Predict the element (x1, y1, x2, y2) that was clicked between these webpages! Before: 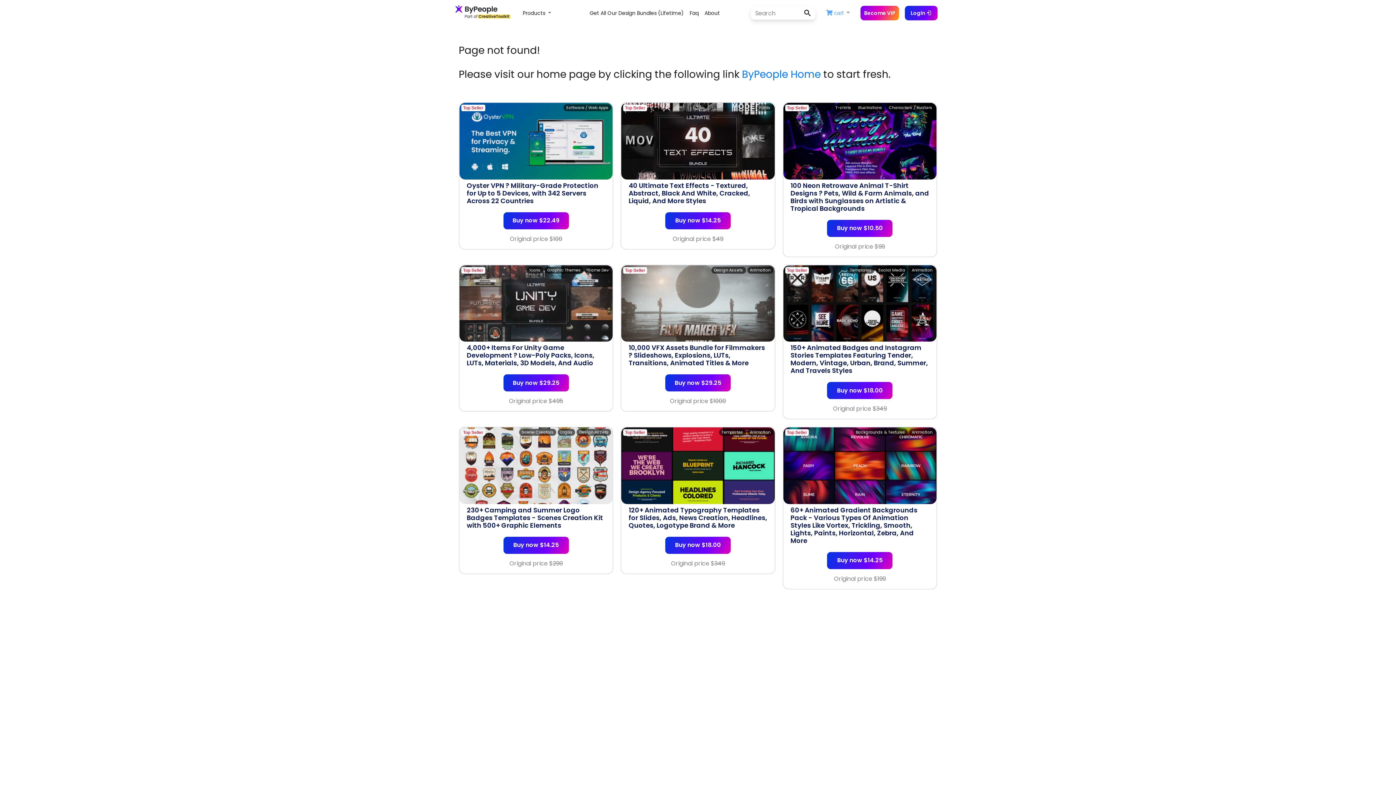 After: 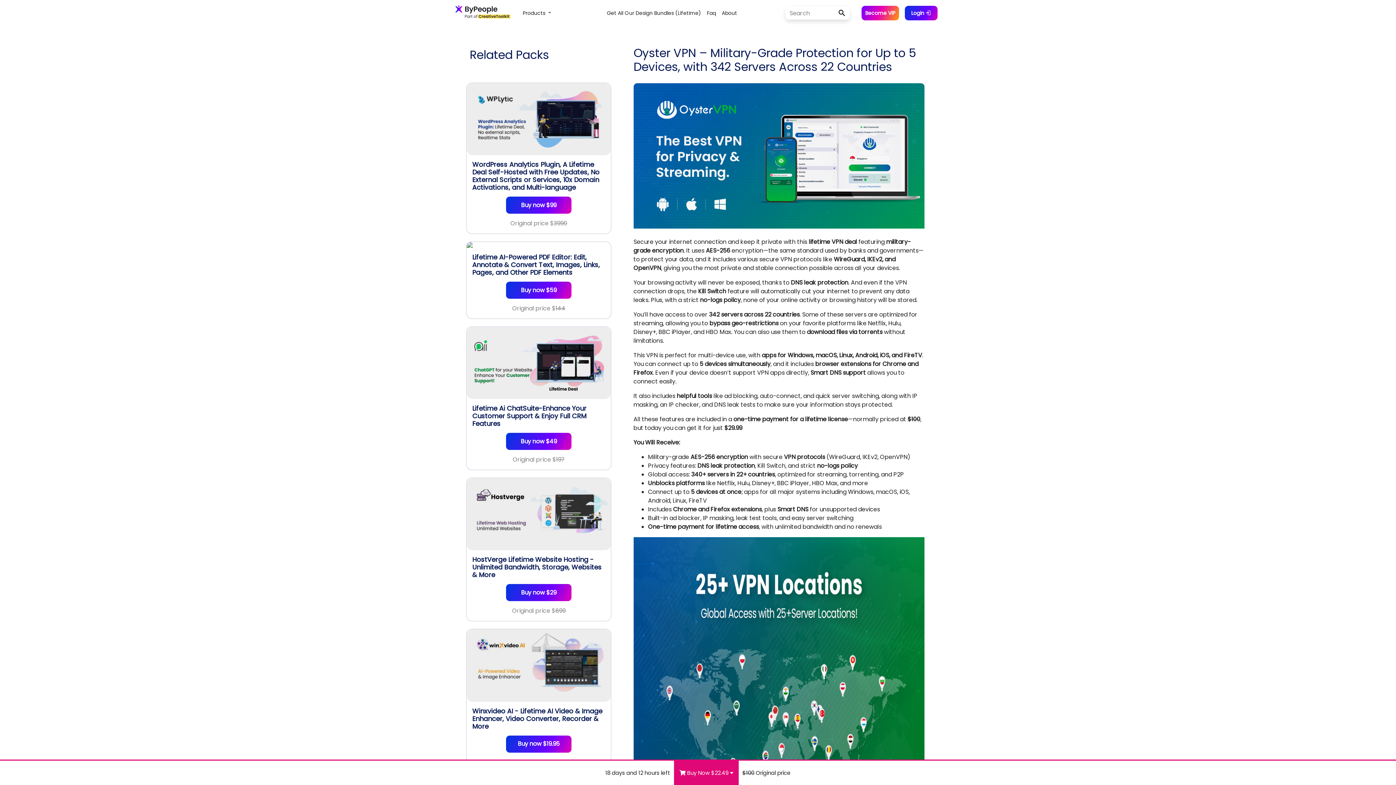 Action: bbox: (459, 179, 612, 248) label: Oyster VPN ? Military-Grade Protection for Up to 5 Devices, with 342 Servers Across 22 Countries
Buy now $22.49

Original price $100